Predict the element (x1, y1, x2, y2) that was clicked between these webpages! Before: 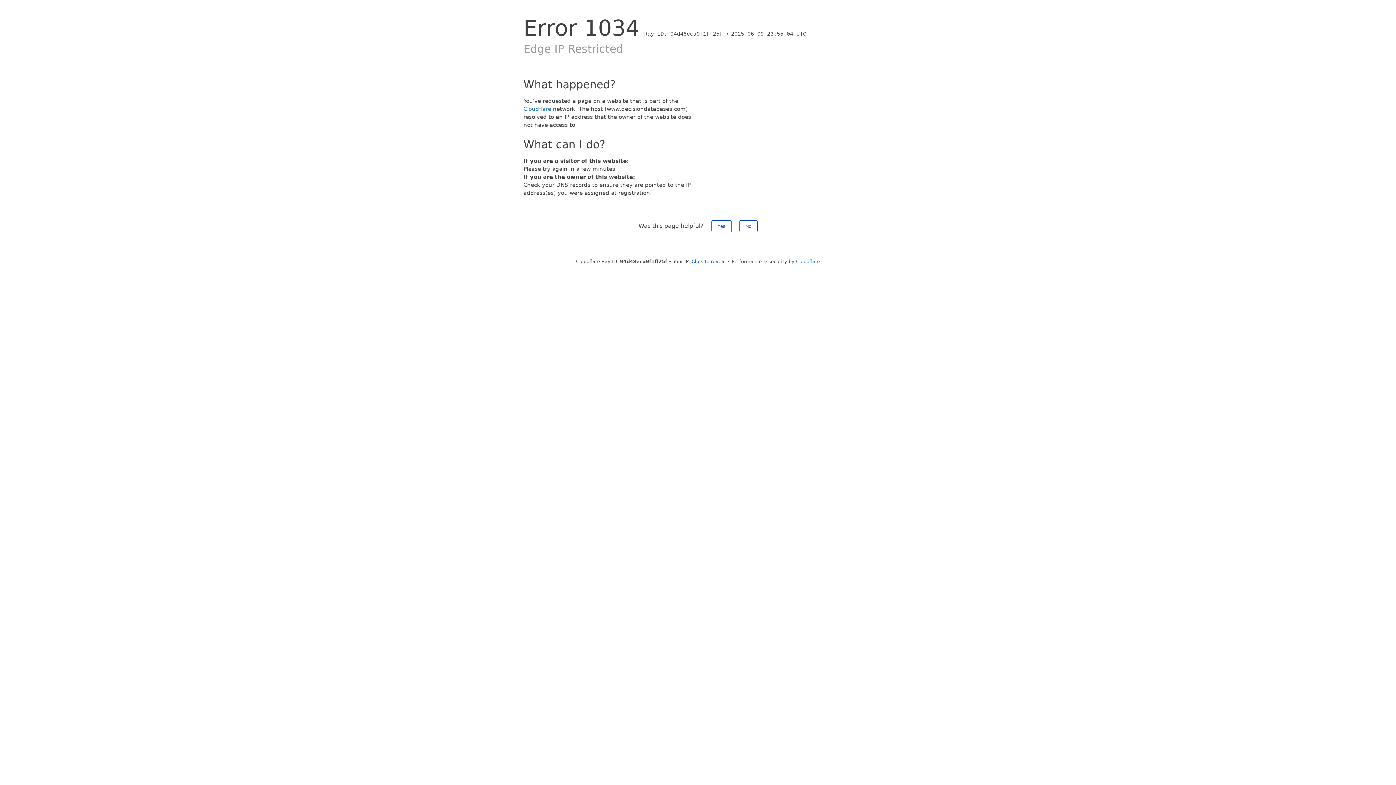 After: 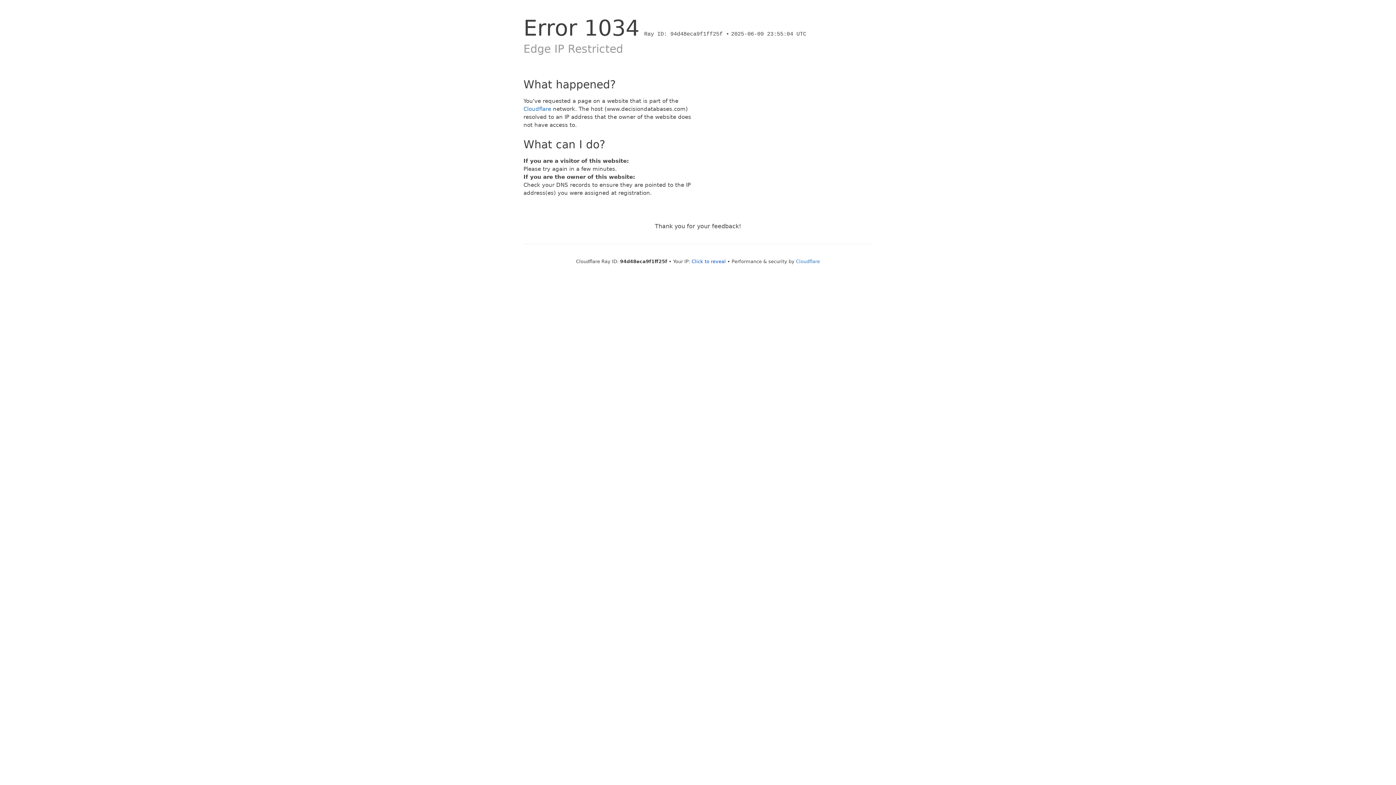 Action: bbox: (711, 220, 731, 232) label: Yes